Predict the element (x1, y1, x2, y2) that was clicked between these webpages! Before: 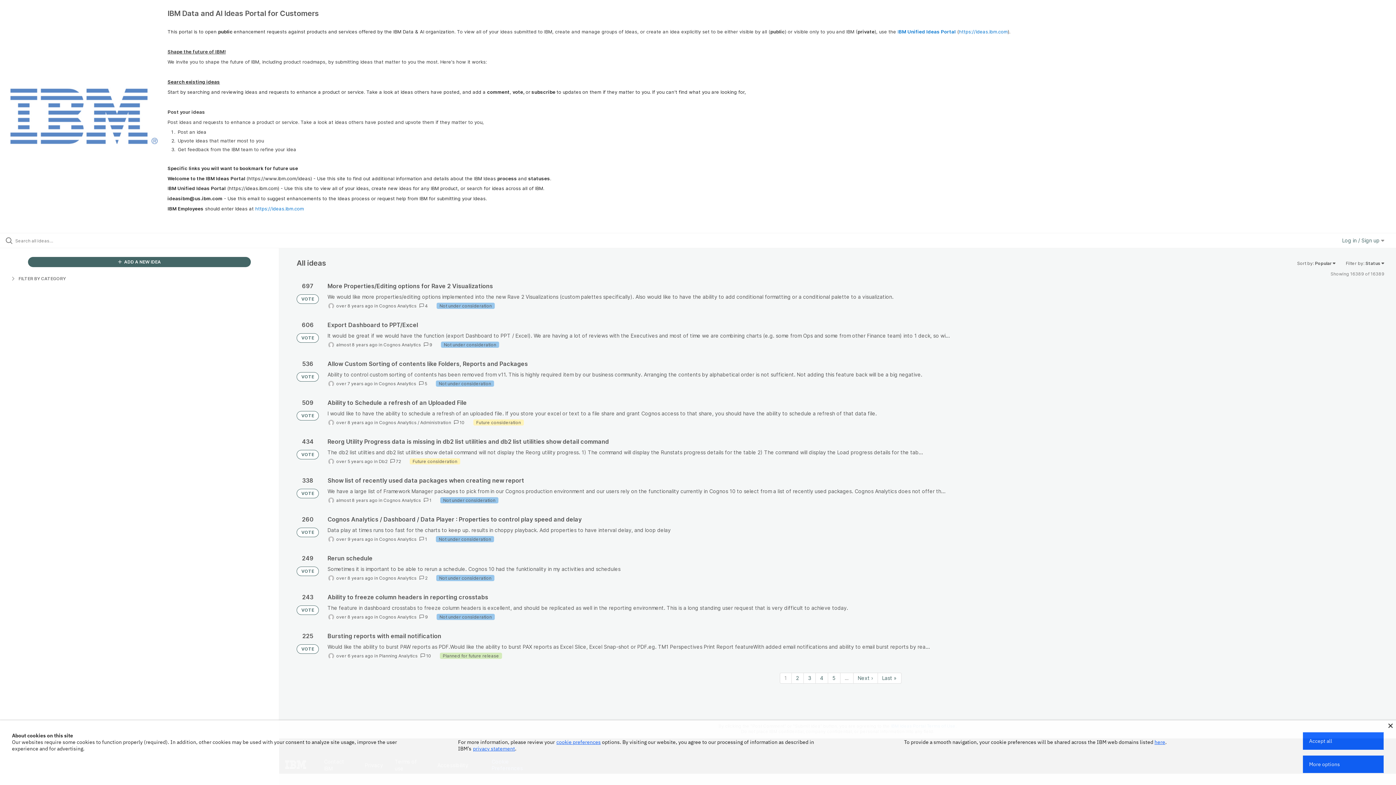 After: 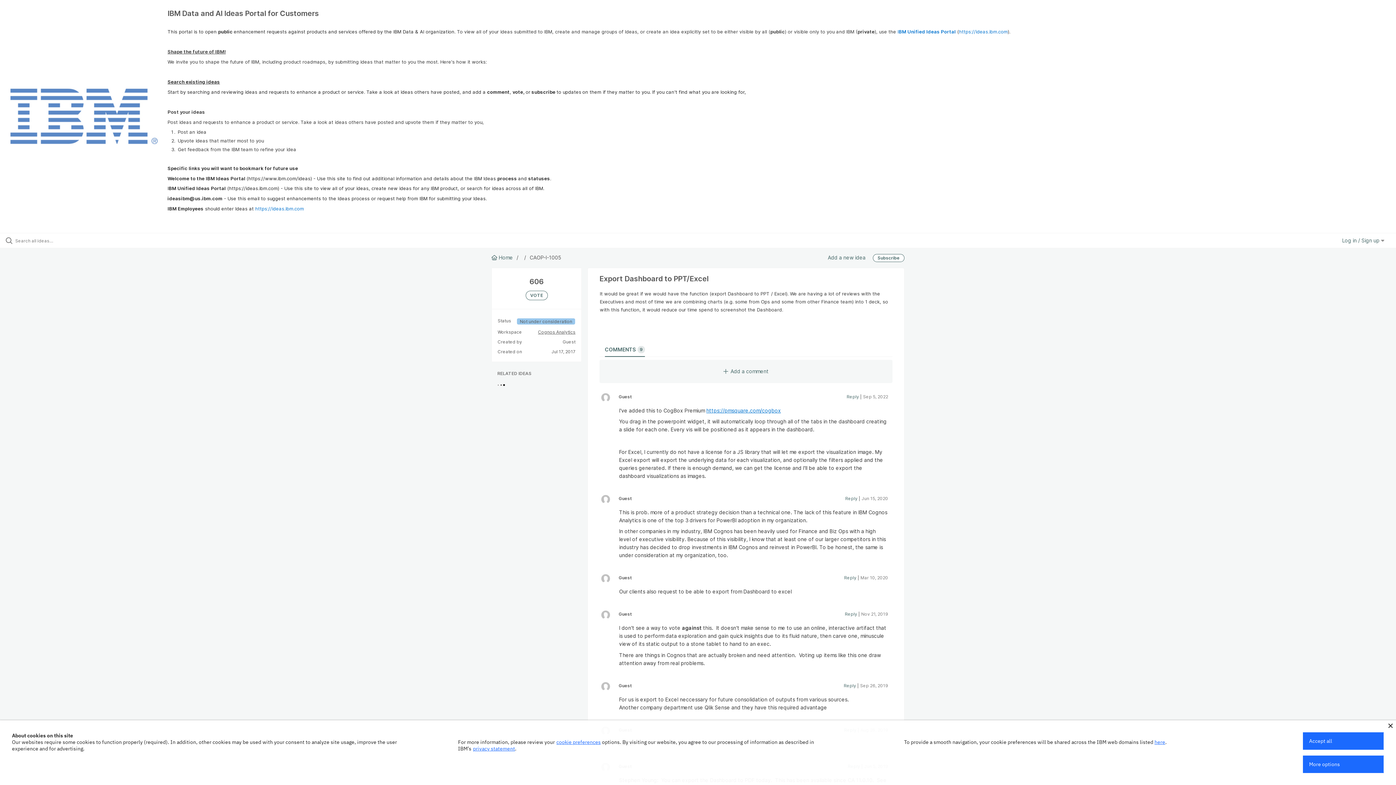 Action: bbox: (327, 321, 1384, 348)